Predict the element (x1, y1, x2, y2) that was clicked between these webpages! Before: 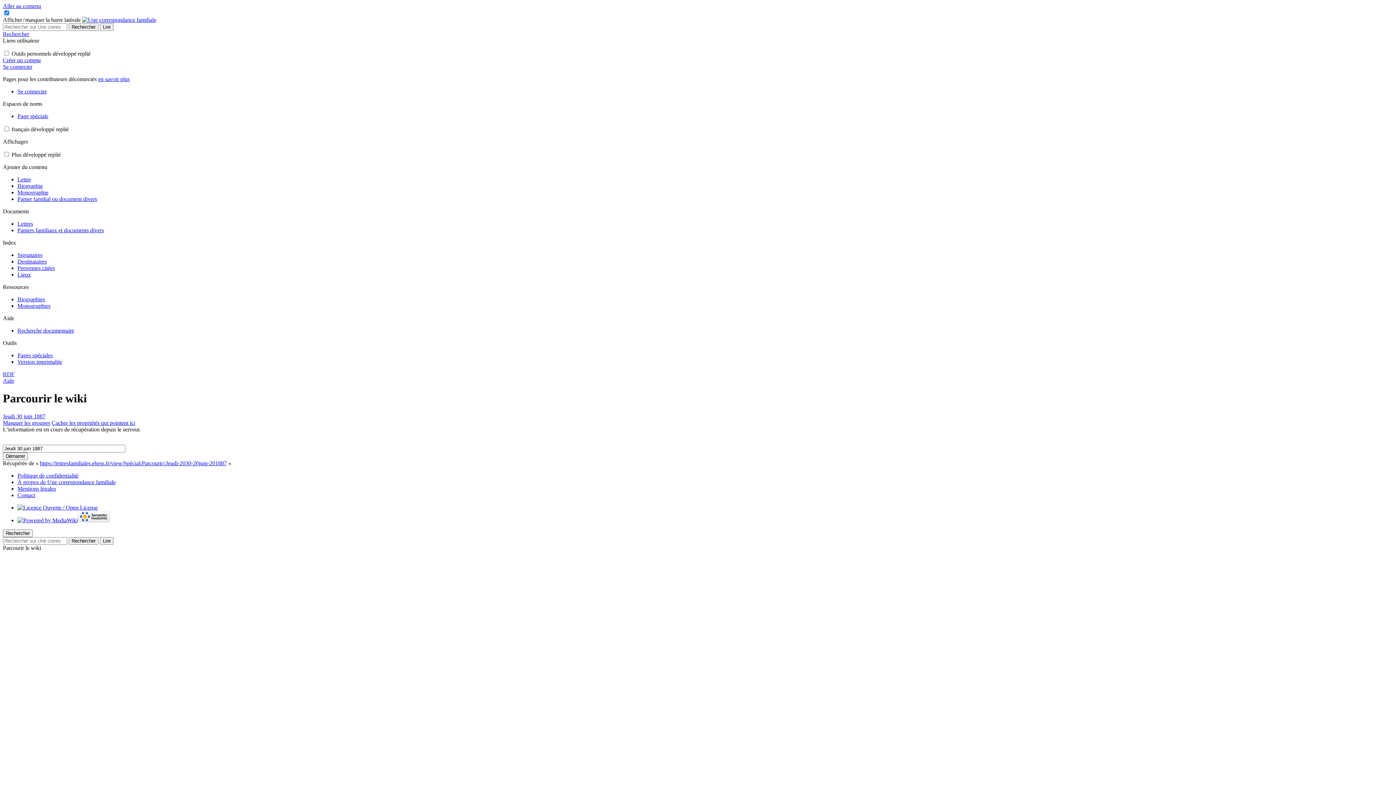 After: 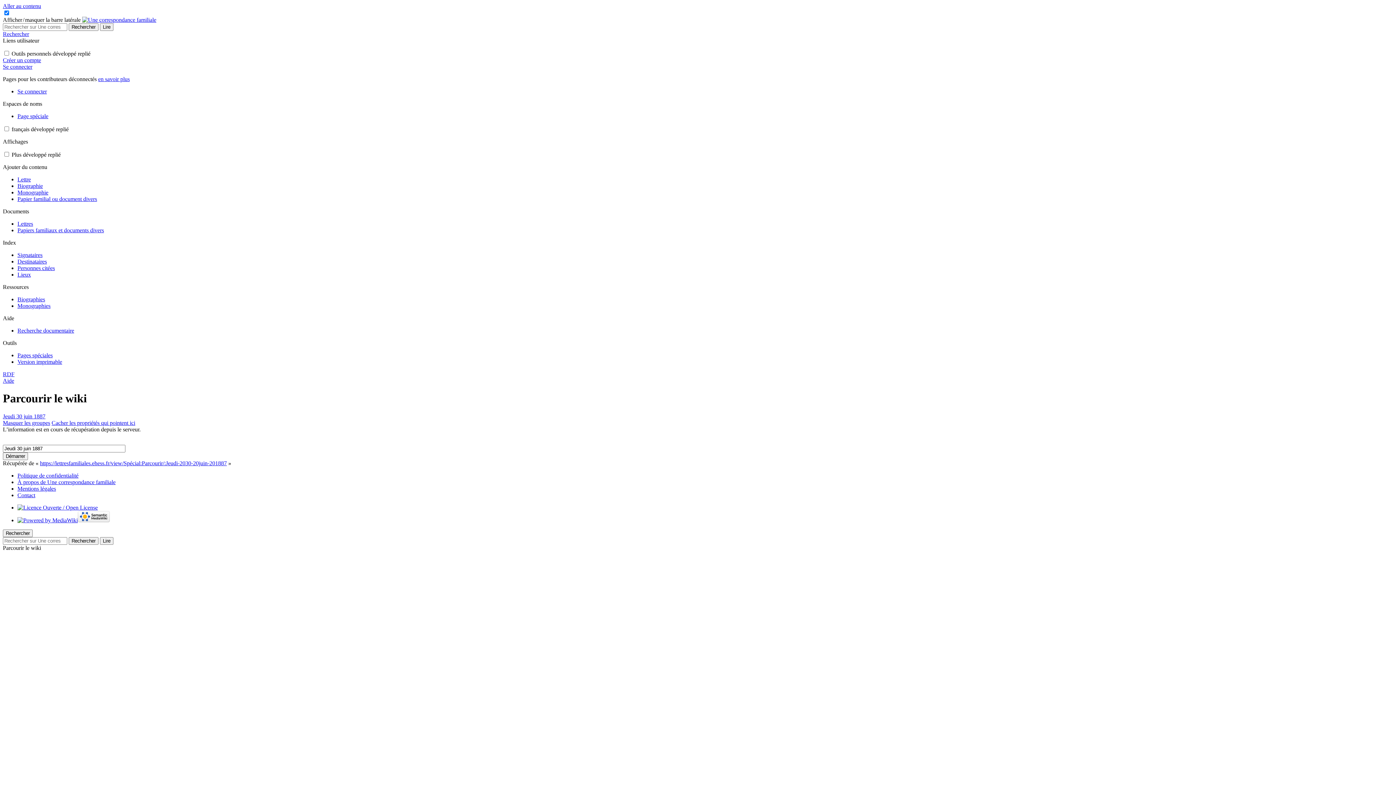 Action: label: Aide bbox: (2, 377, 14, 384)